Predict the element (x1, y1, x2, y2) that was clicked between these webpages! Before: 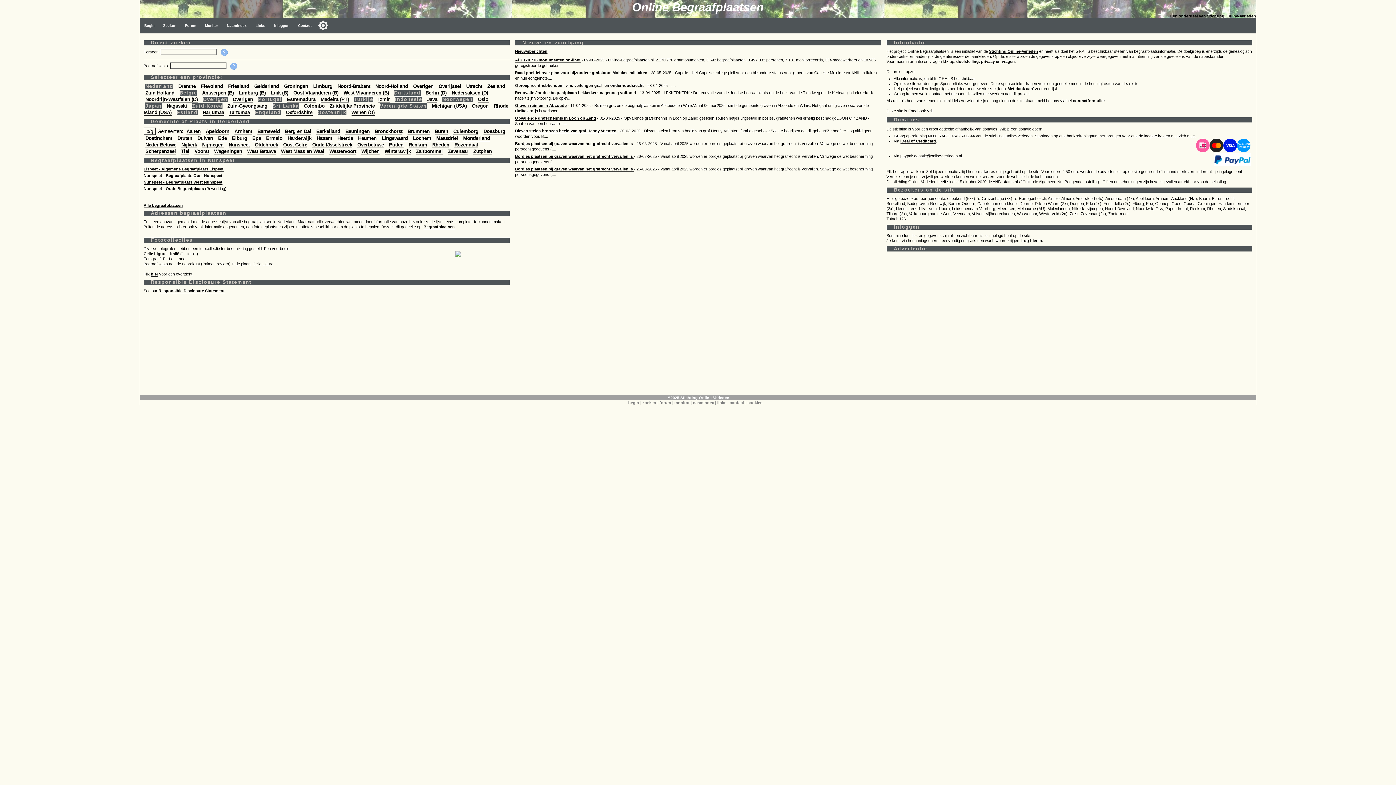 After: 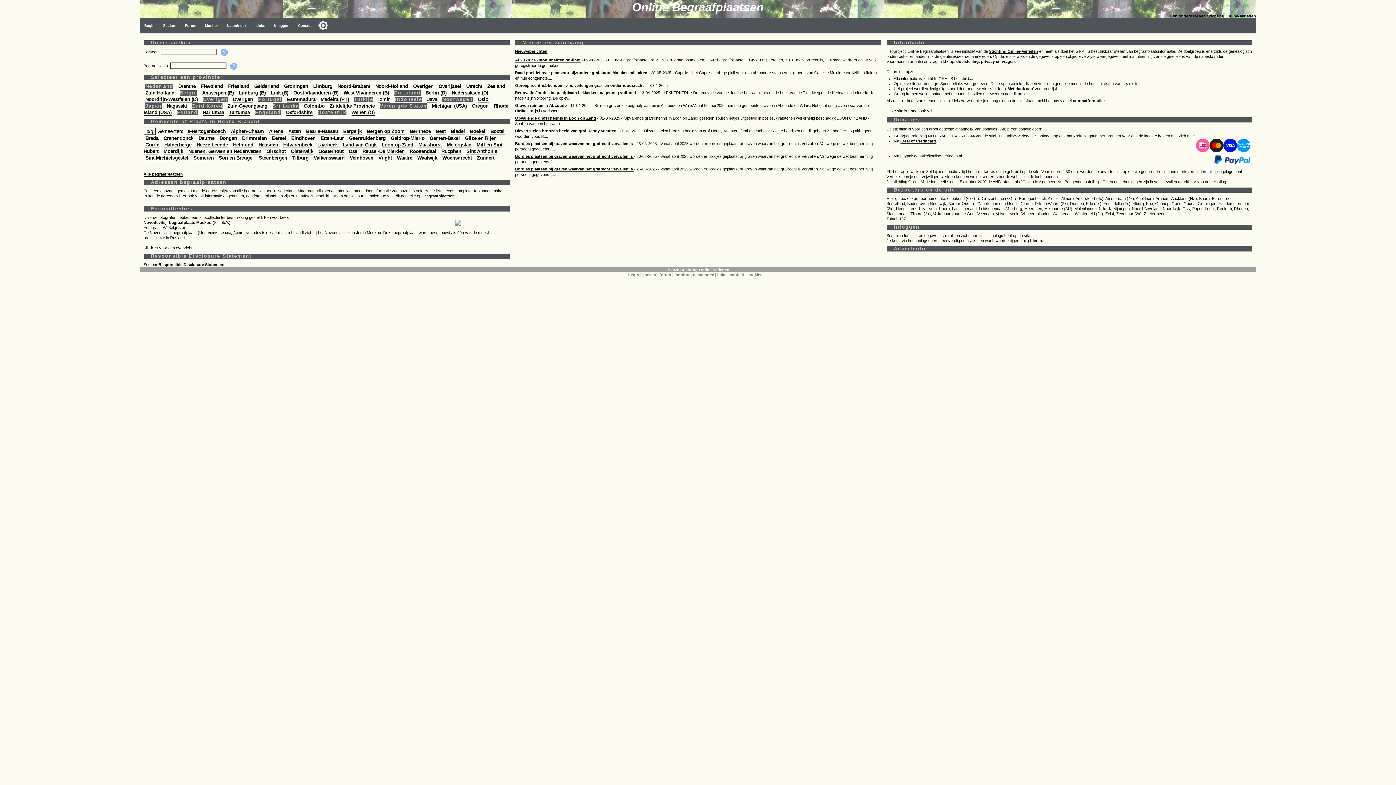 Action: bbox: (337, 83, 370, 89) label: Noord-Brabant